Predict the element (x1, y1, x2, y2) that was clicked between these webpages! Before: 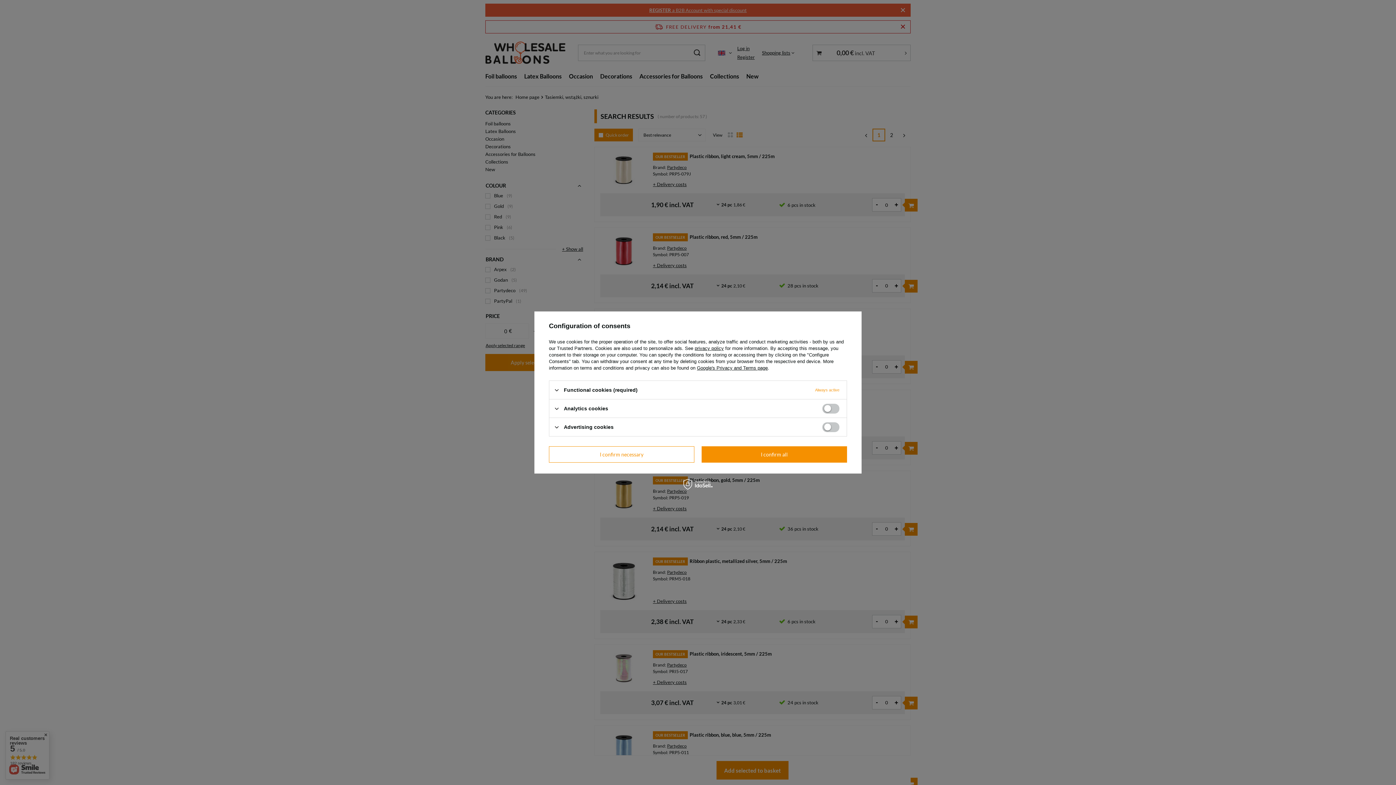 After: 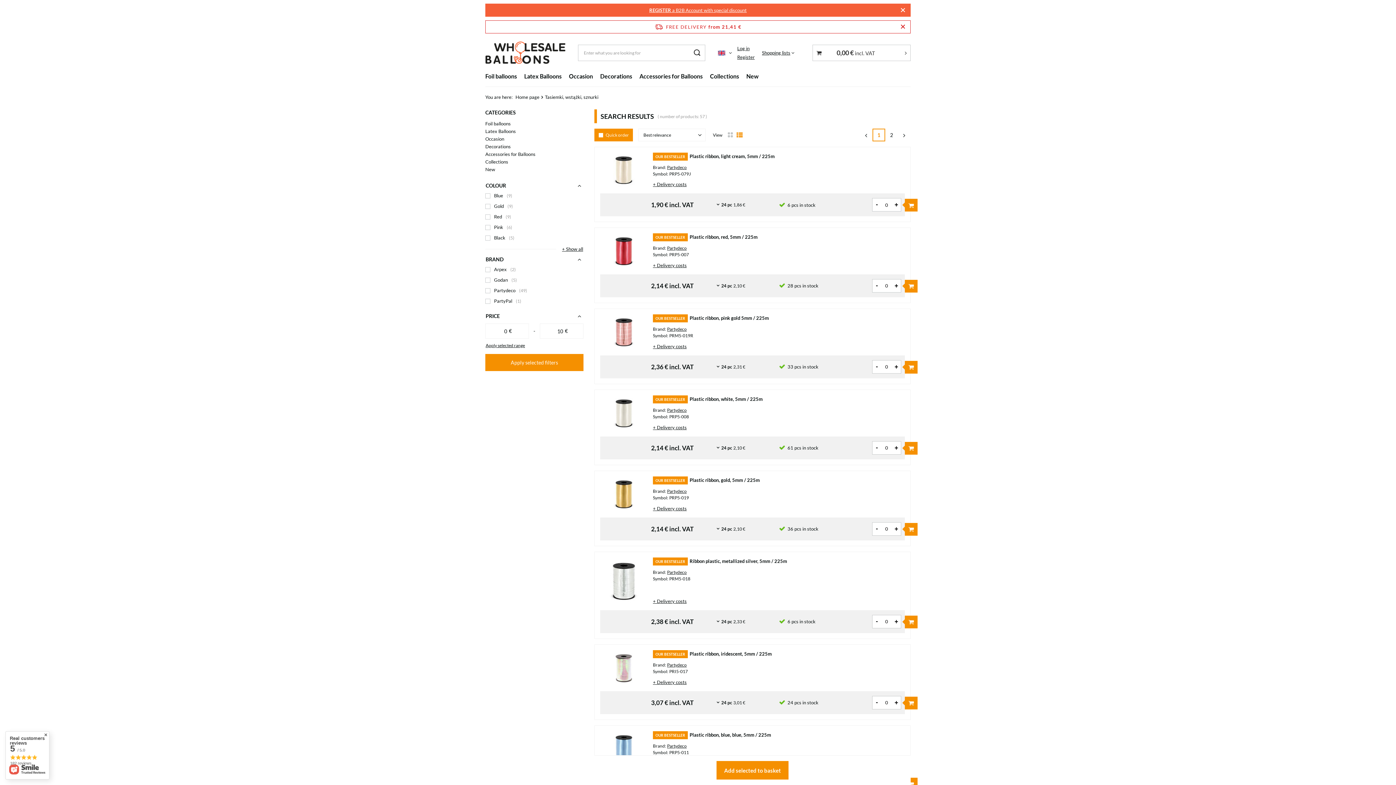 Action: label: I confirm all bbox: (701, 446, 847, 462)